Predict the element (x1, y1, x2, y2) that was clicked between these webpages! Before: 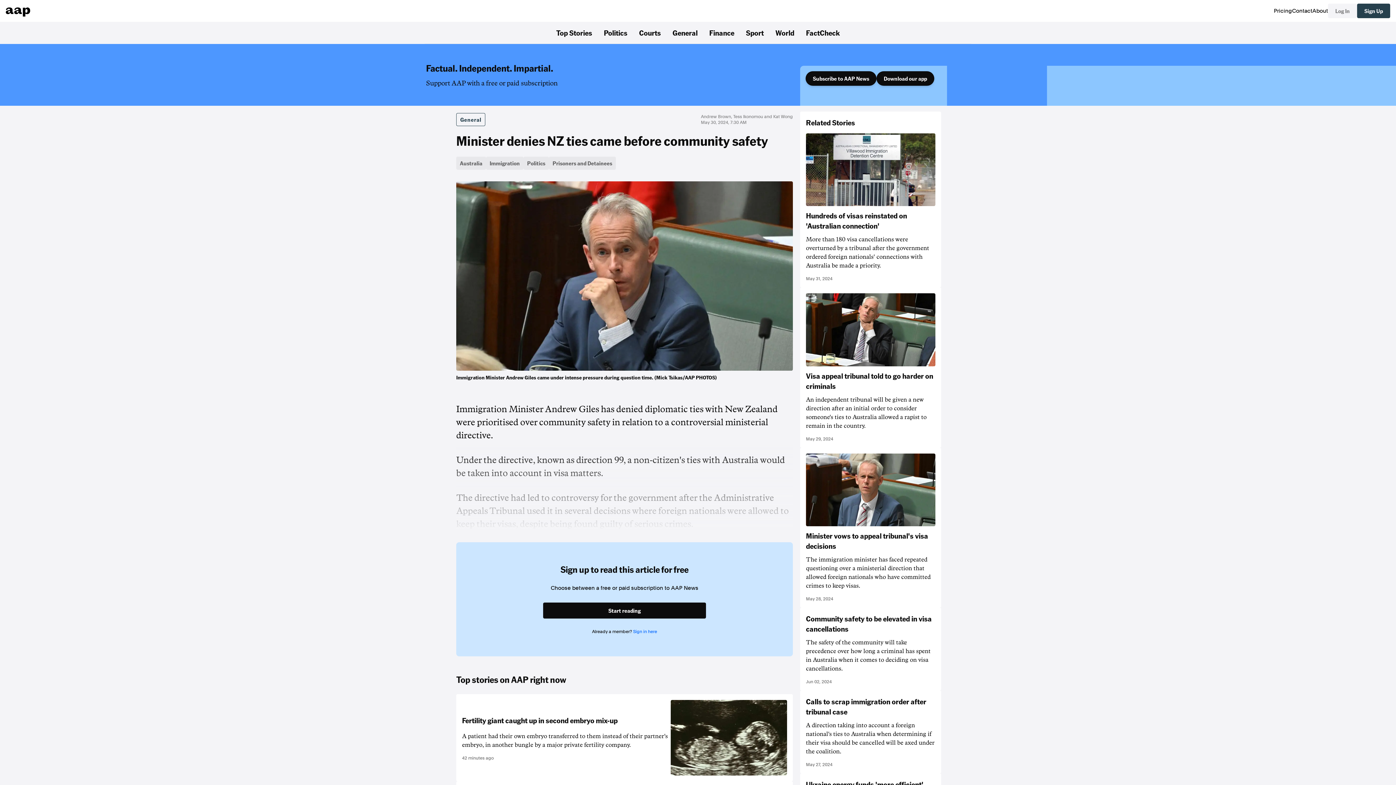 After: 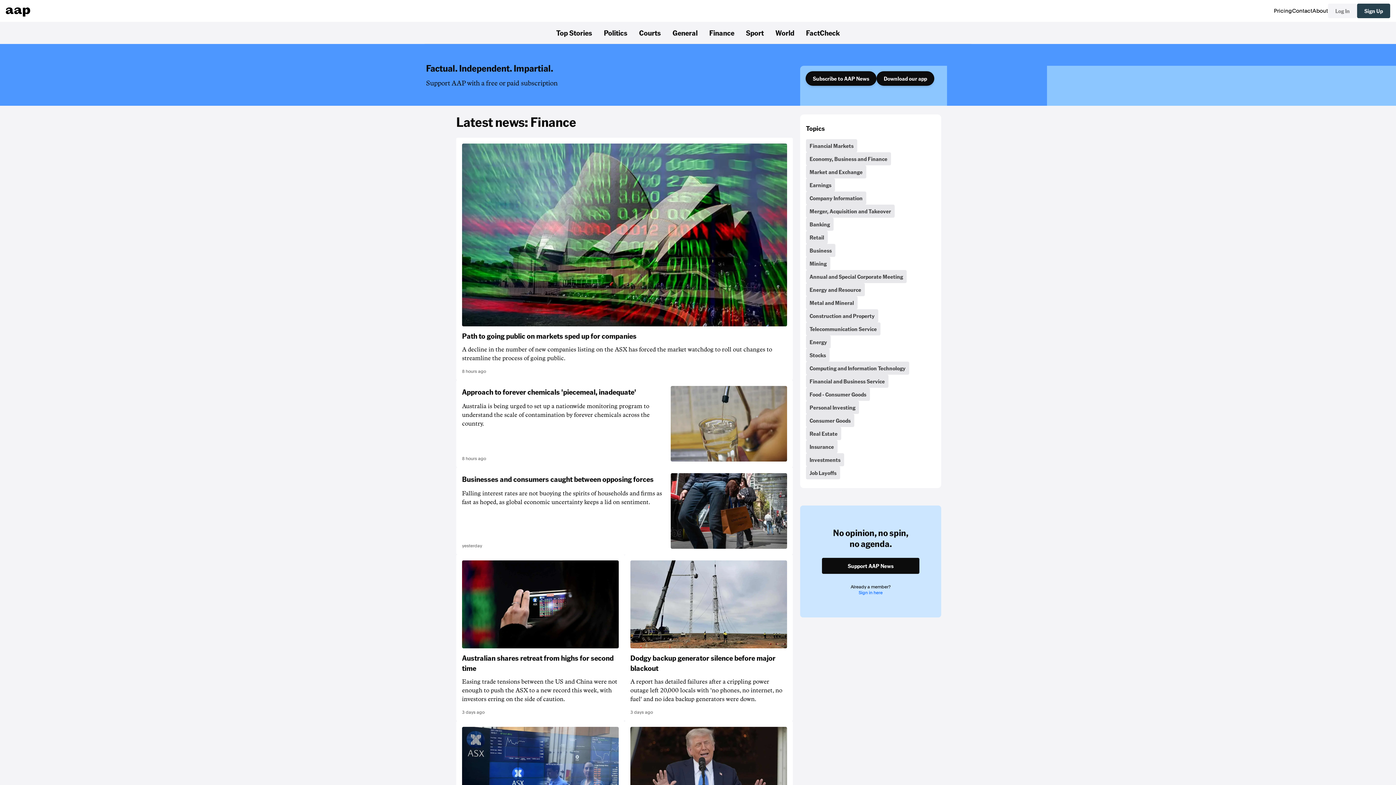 Action: label: Finance bbox: (703, 24, 740, 41)